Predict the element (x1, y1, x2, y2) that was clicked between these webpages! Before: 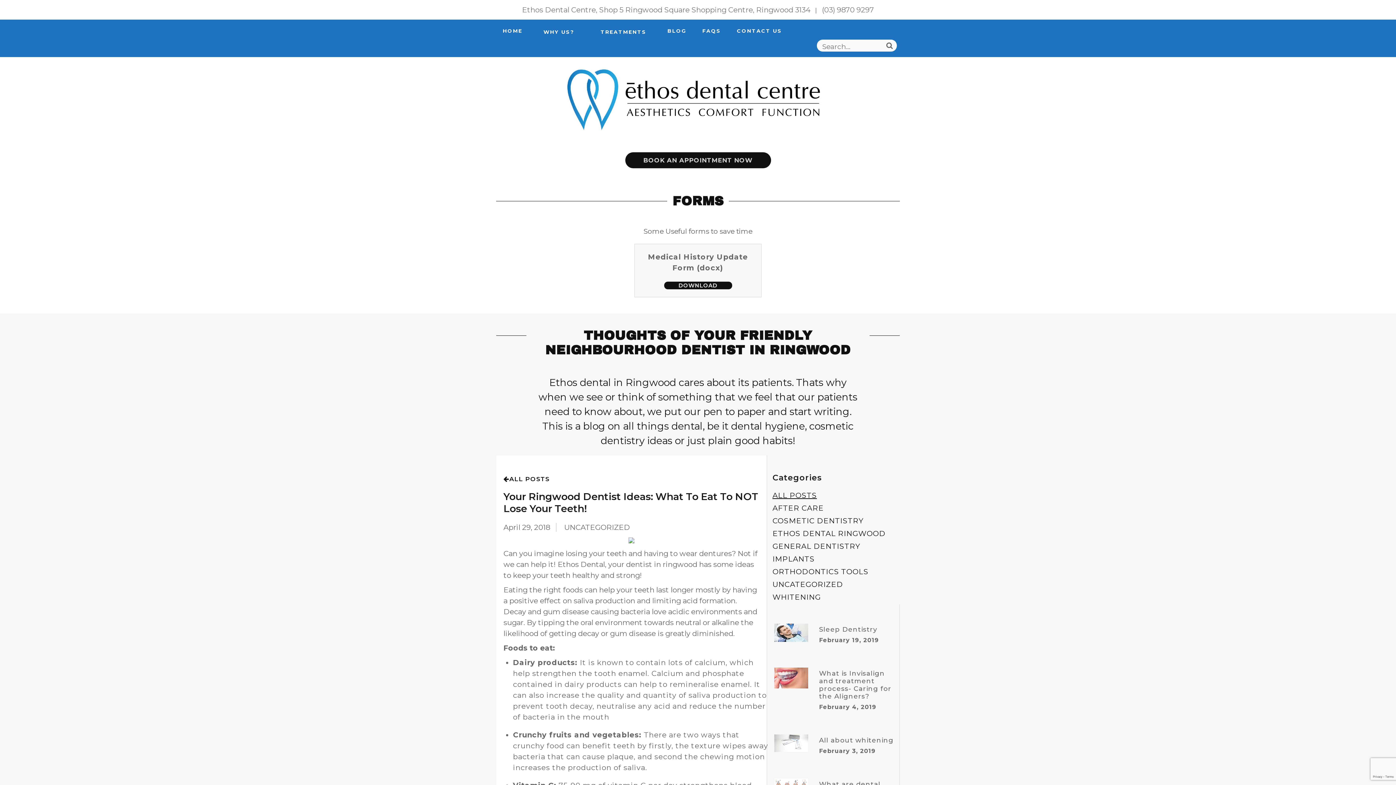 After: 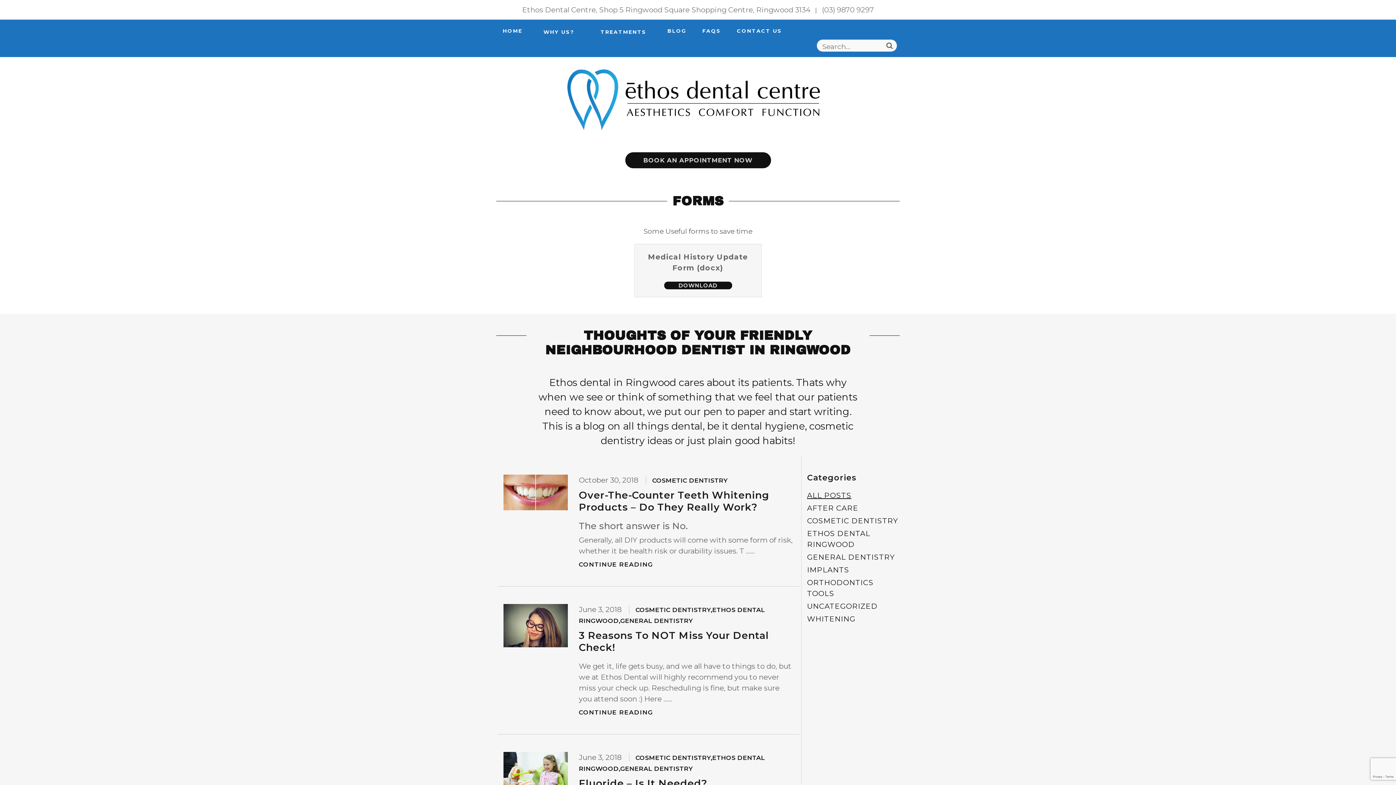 Action: bbox: (772, 515, 900, 526) label: COSMETIC DENTISTRY